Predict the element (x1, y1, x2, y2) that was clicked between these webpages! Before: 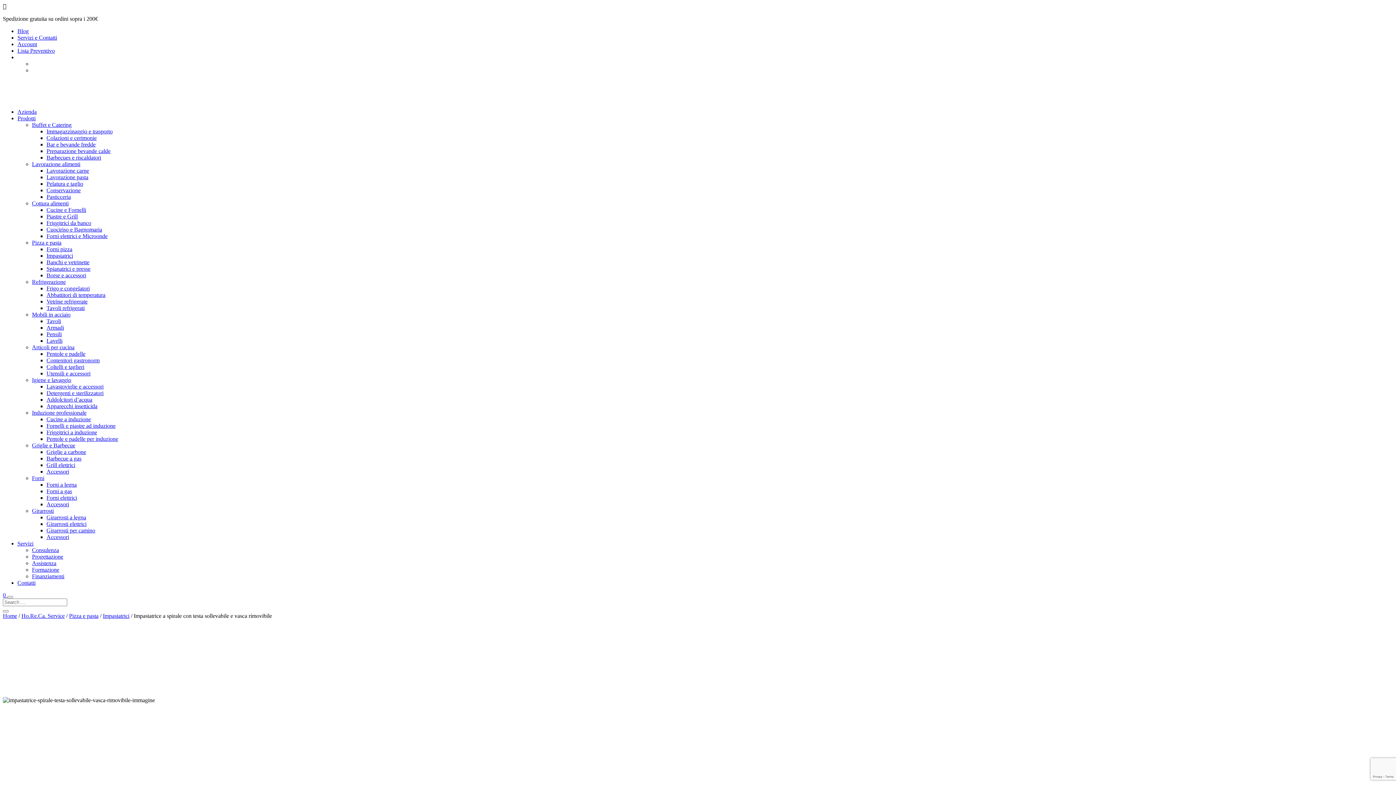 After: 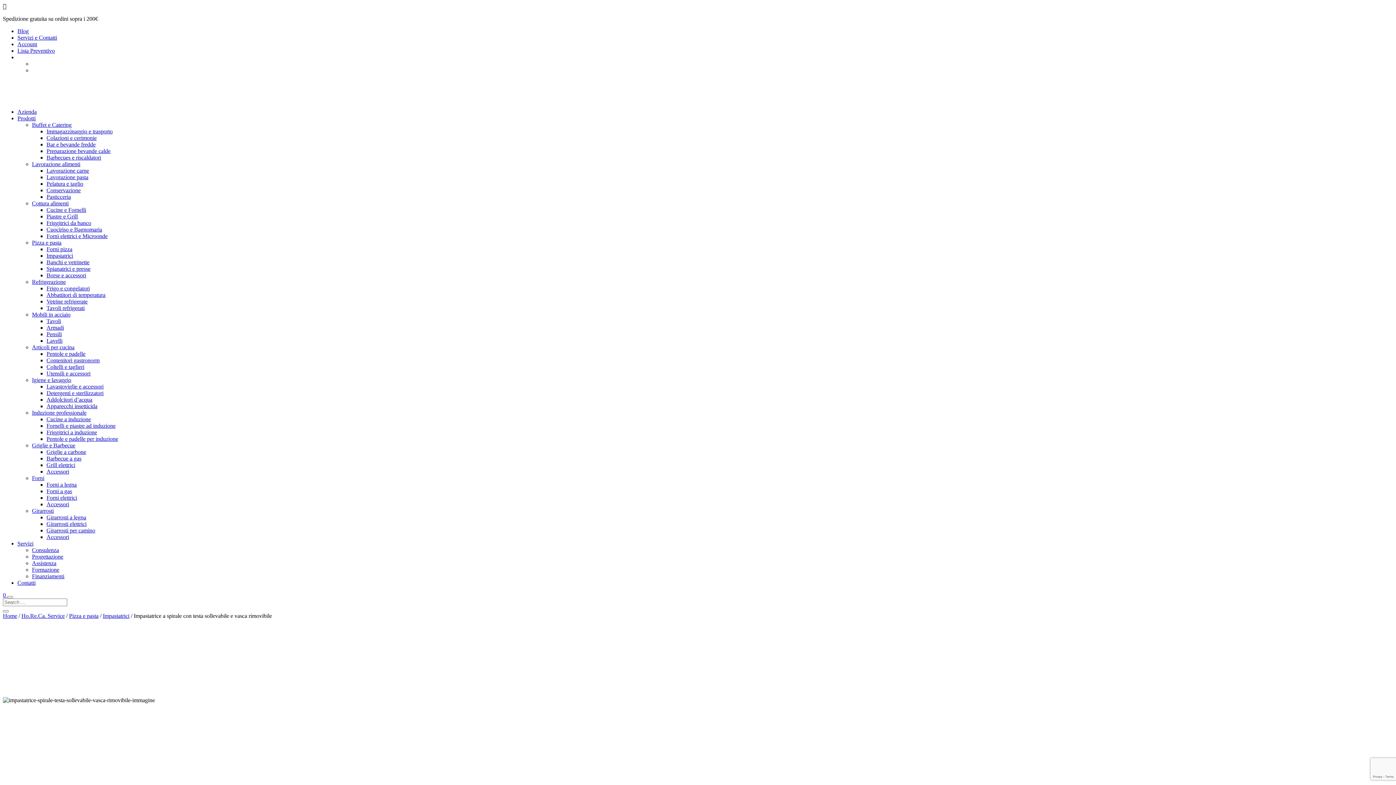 Action: bbox: (32, 442, 75, 448) label: Griglie e Barbecue